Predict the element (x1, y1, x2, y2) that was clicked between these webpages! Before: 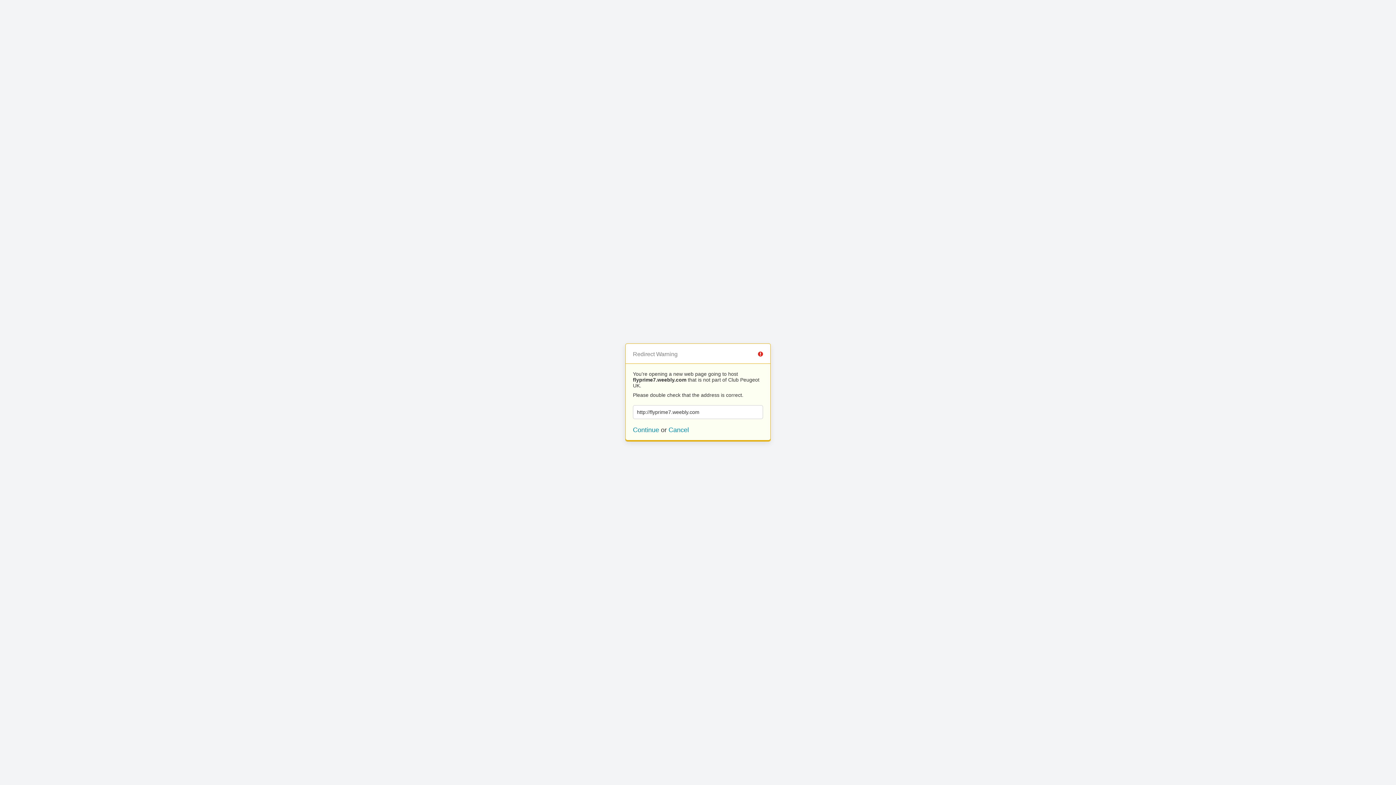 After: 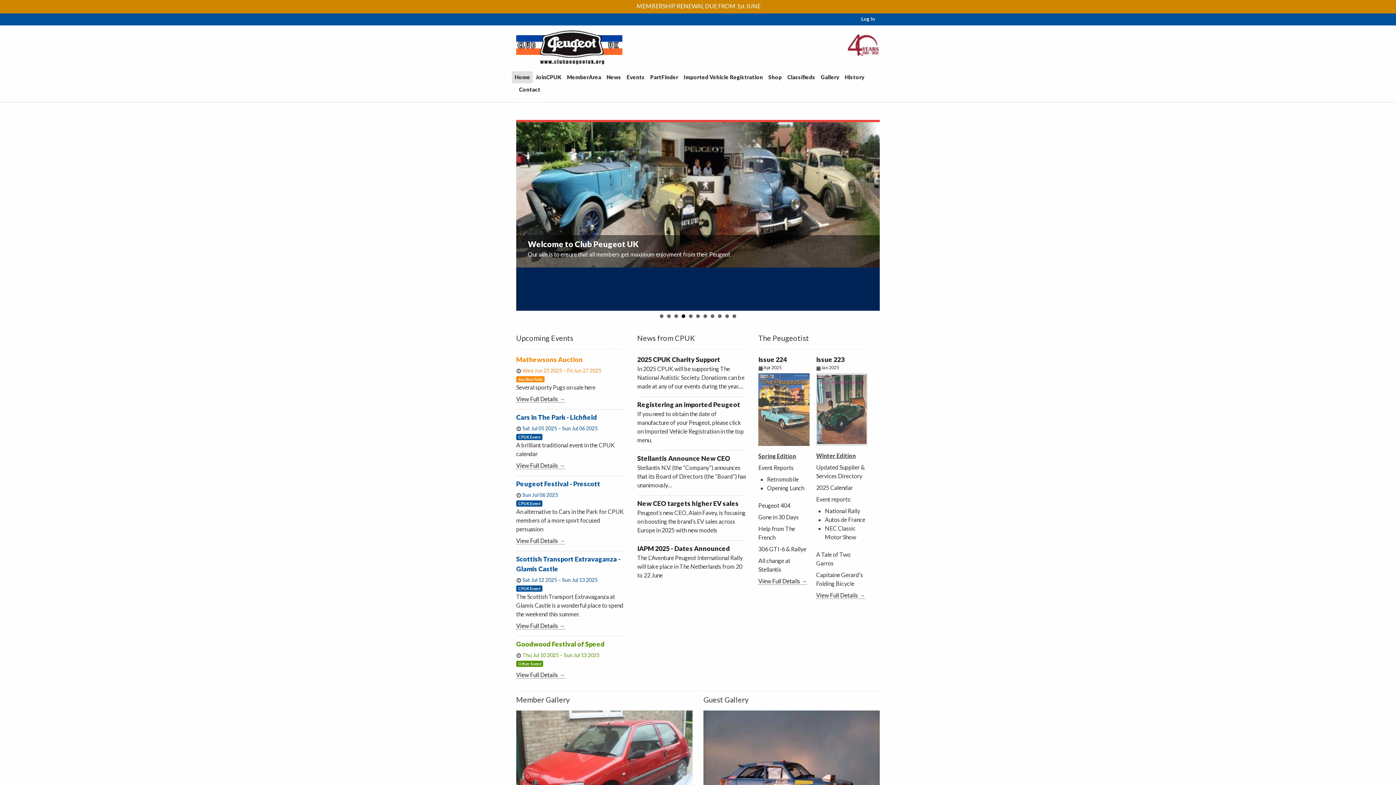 Action: label: Cancel bbox: (668, 426, 689, 433)